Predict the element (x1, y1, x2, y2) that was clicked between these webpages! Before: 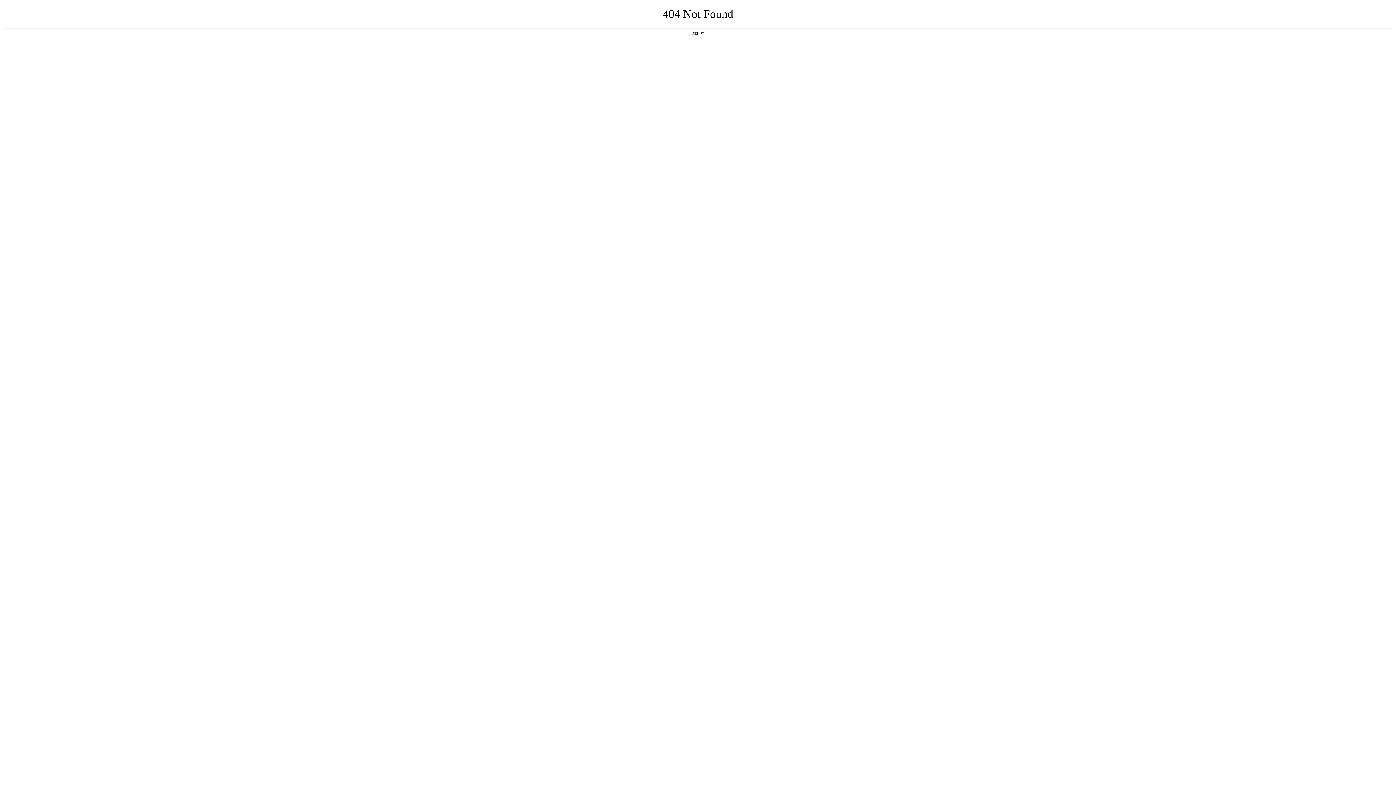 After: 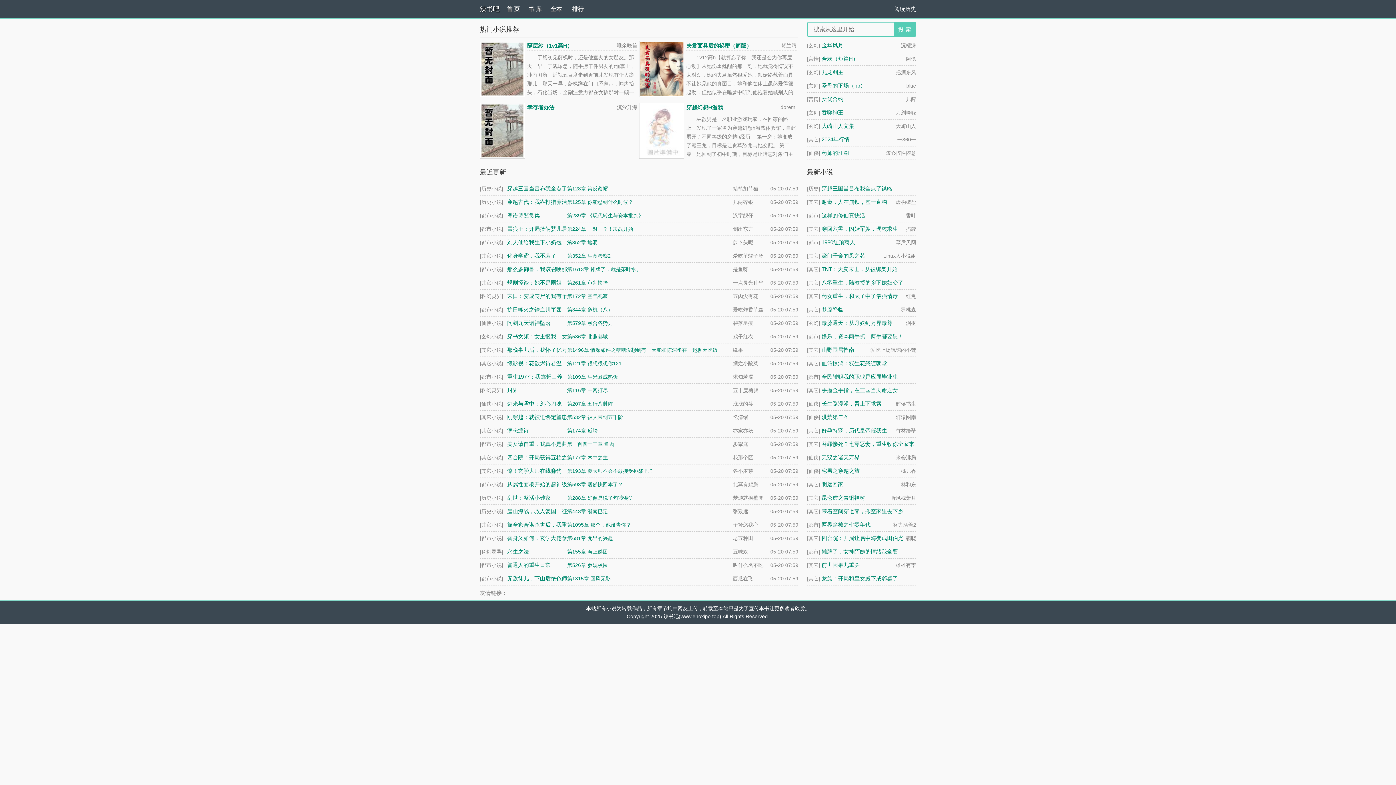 Action: label: 返回首页 bbox: (692, 31, 704, 35)